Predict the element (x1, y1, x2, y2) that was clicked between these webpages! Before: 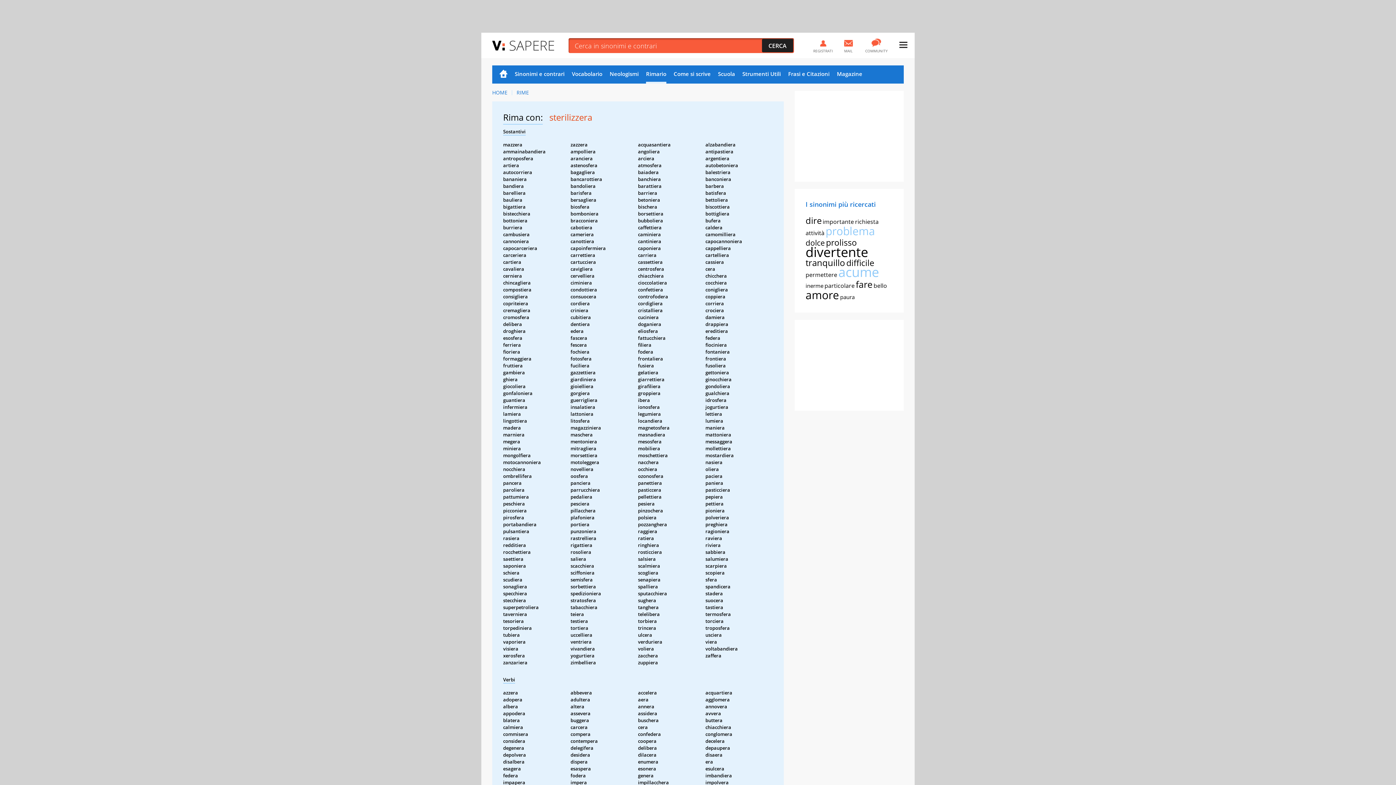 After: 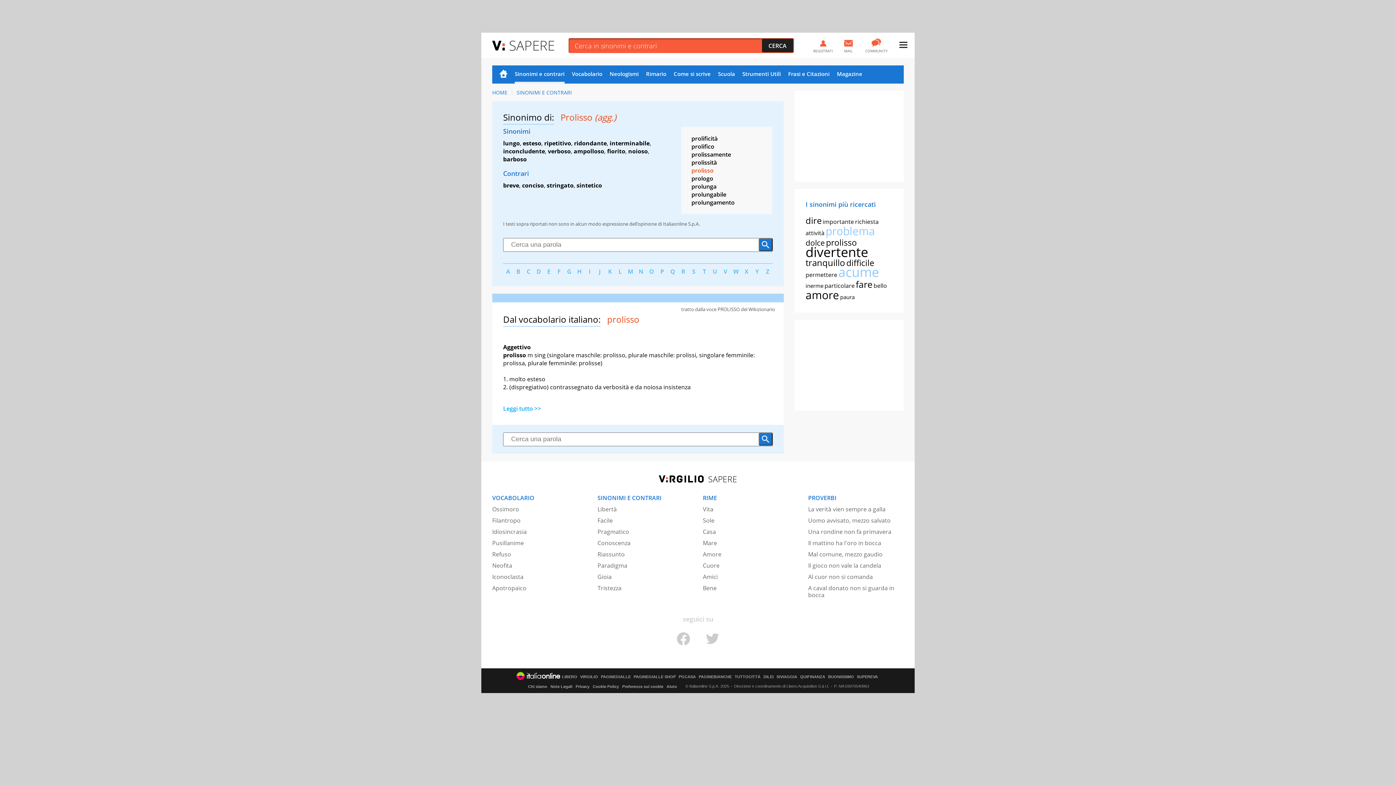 Action: bbox: (826, 236, 857, 248) label: prolisso